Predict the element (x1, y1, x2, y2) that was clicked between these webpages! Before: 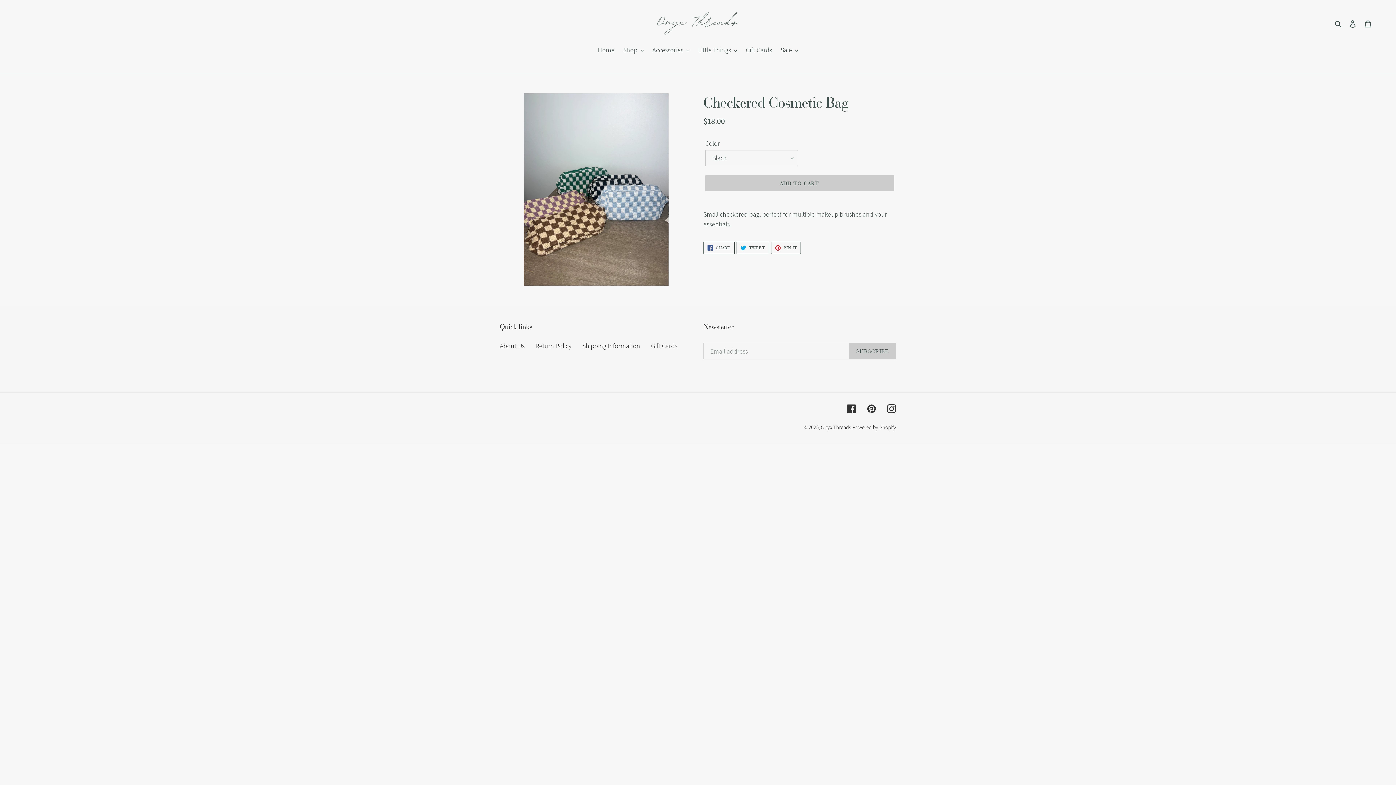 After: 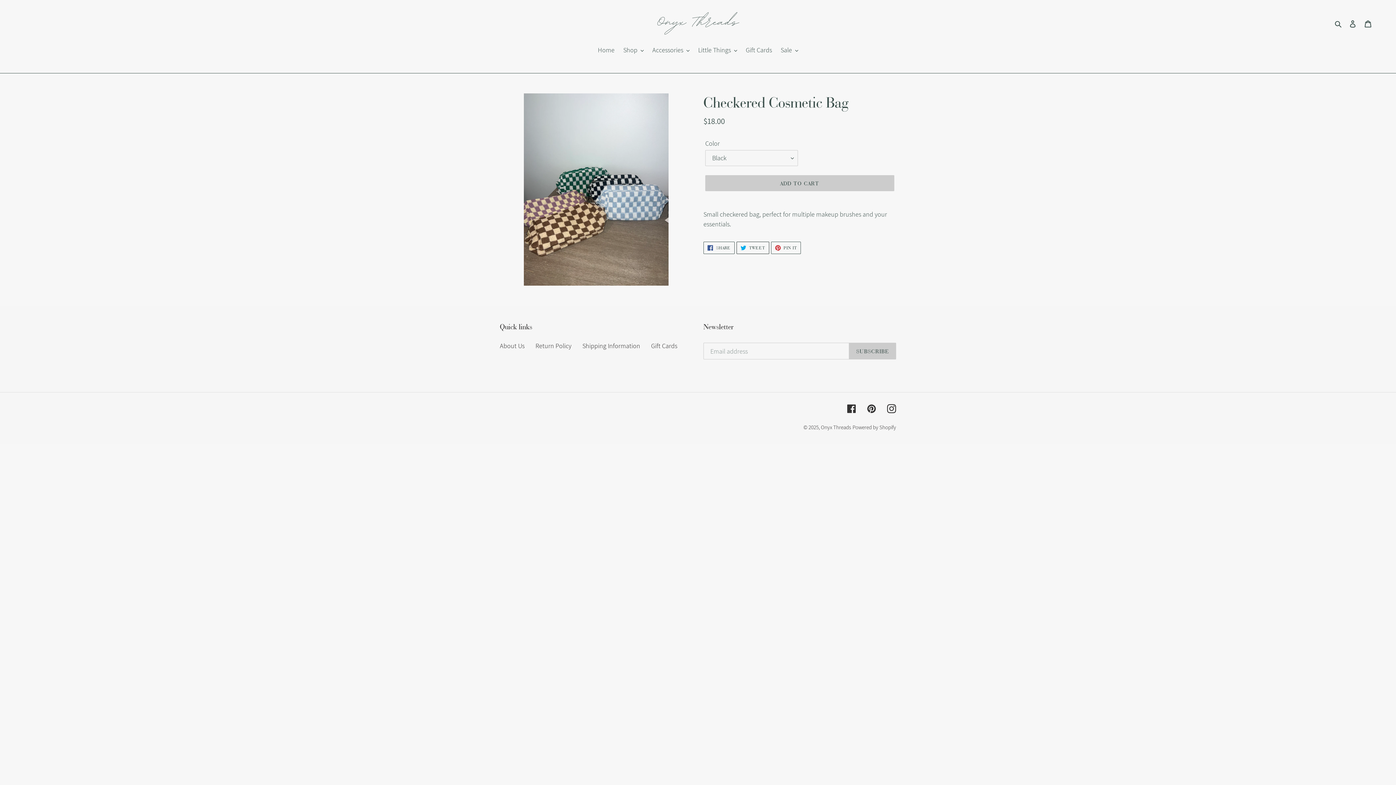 Action: bbox: (736, 241, 769, 254) label:  TWEET
TWEET ON TWITTER